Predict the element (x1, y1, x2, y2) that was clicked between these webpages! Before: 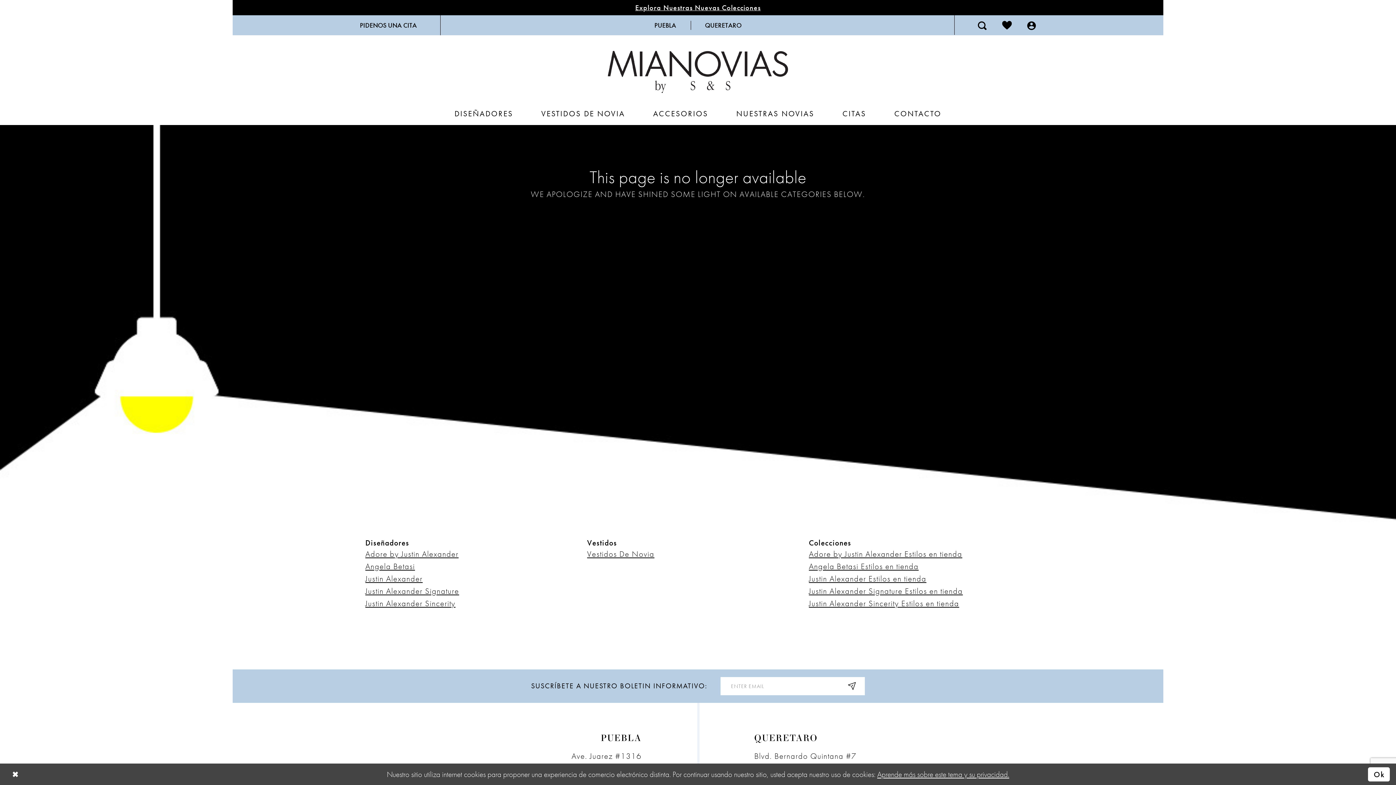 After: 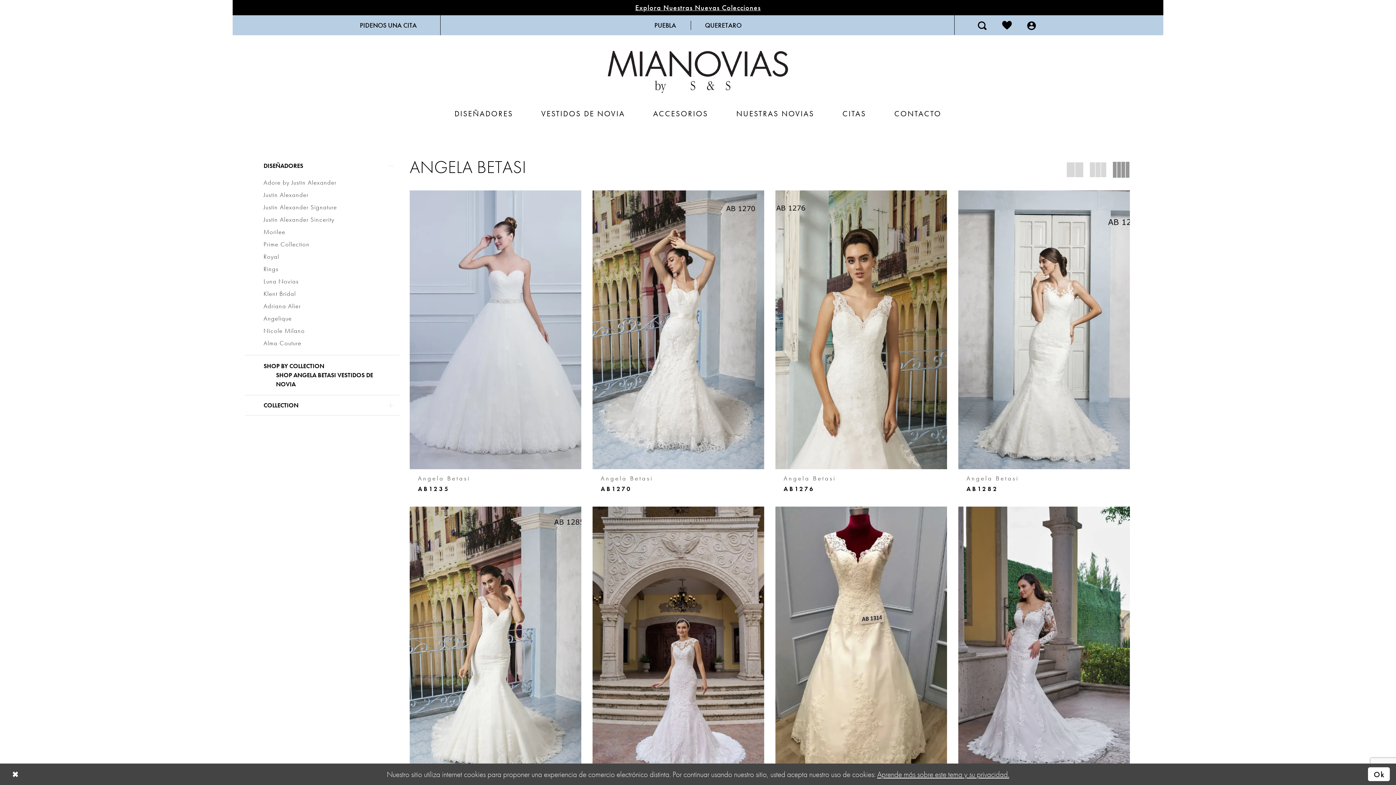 Action: label: Angela Betasi Estilos en tienda bbox: (809, 561, 918, 571)